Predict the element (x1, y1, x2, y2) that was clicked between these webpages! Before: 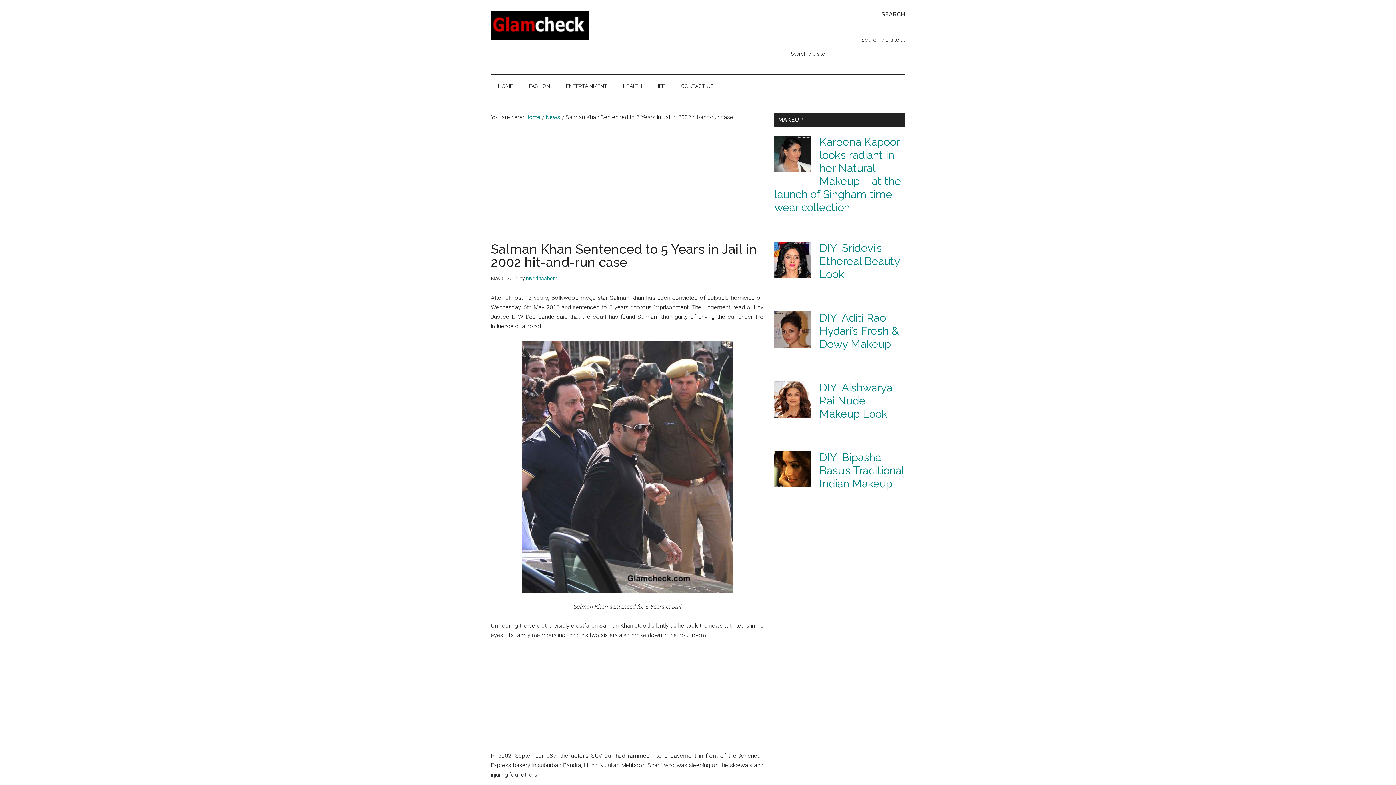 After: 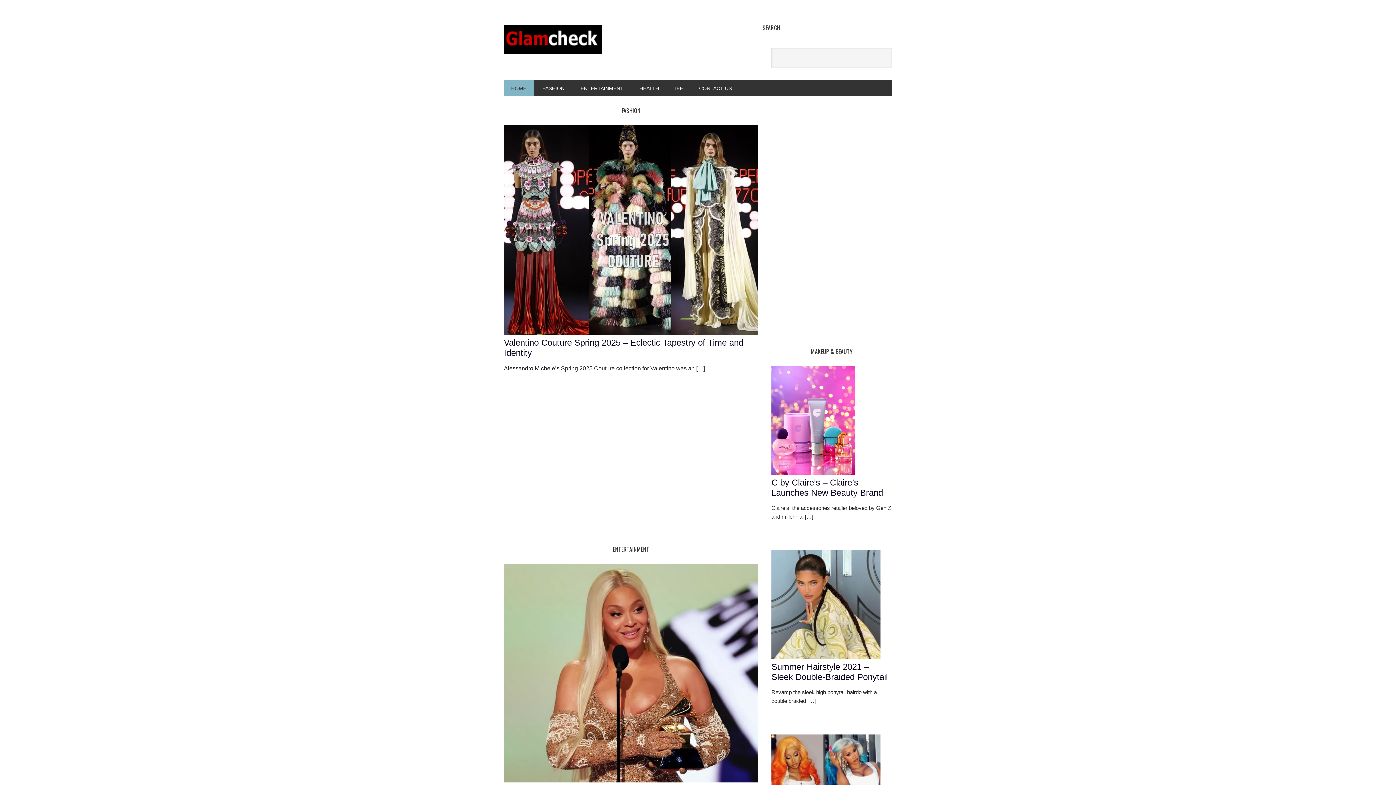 Action: label: HOME bbox: (490, 74, 520, 97)